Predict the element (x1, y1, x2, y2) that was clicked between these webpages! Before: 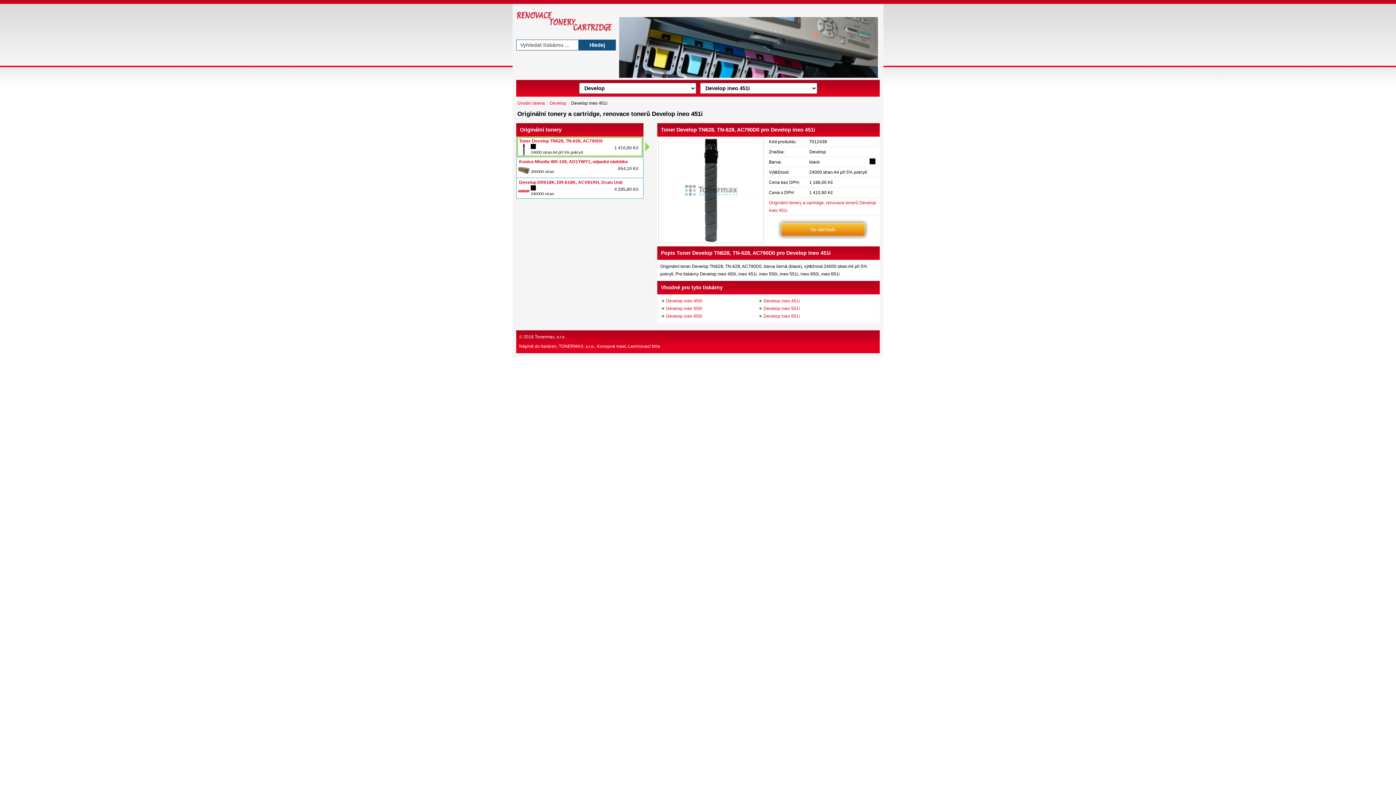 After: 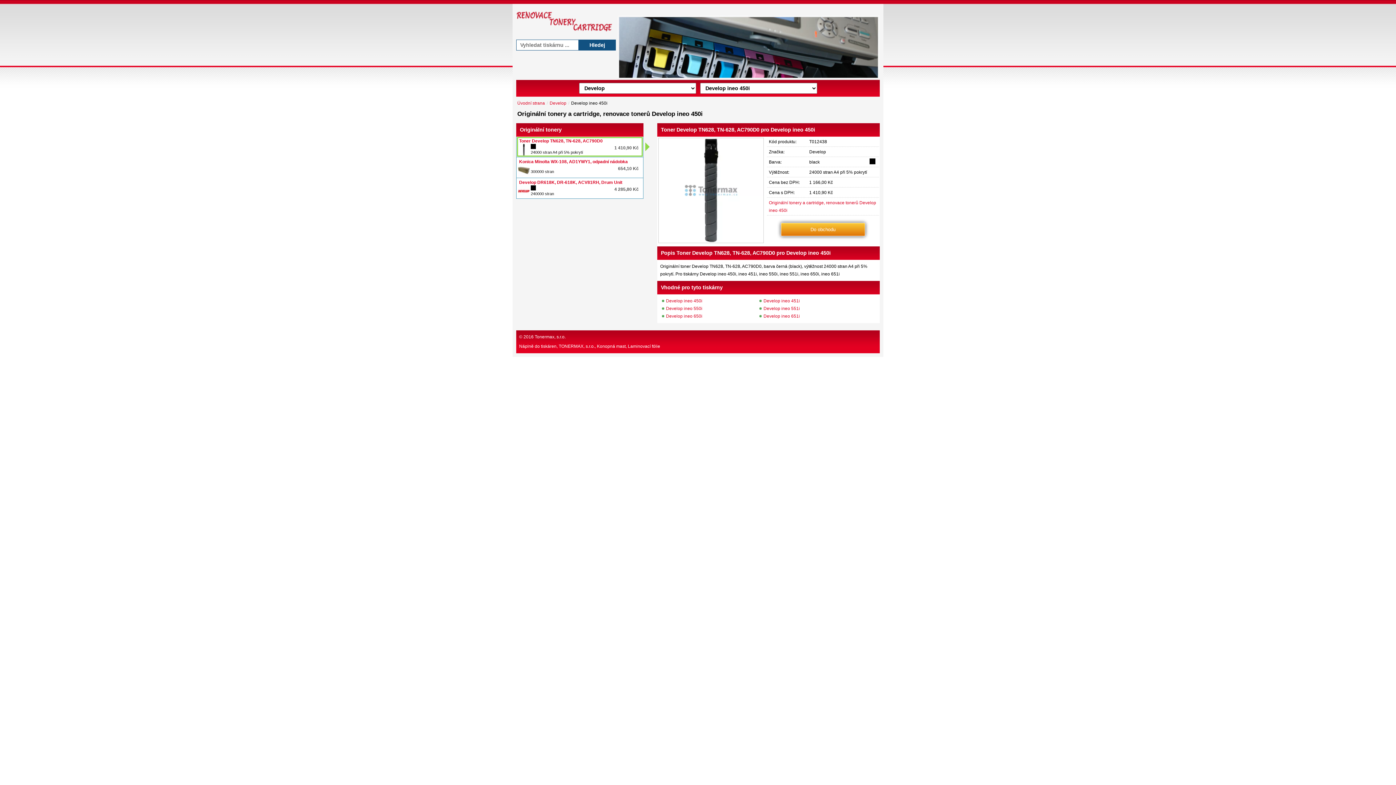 Action: bbox: (666, 298, 702, 303) label: Develop ineo 450i